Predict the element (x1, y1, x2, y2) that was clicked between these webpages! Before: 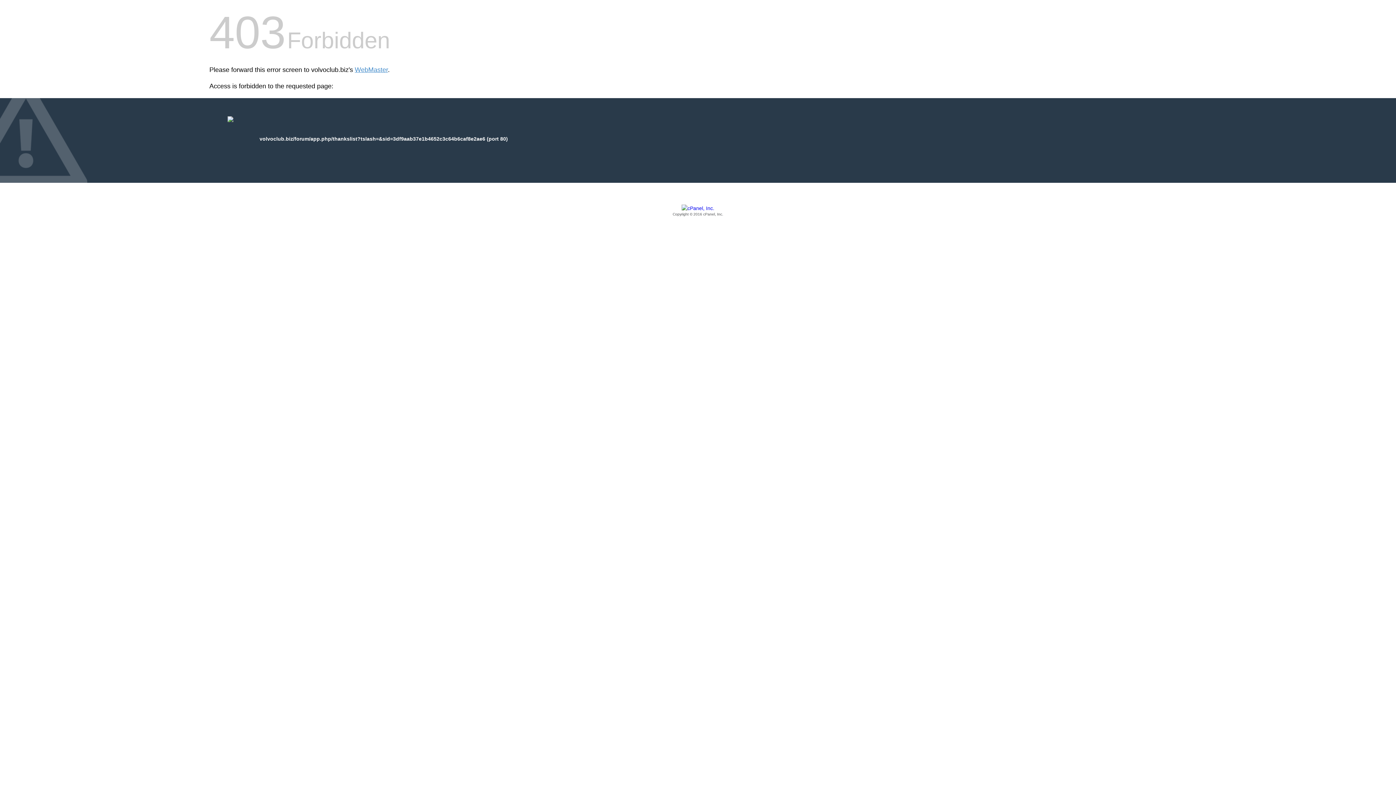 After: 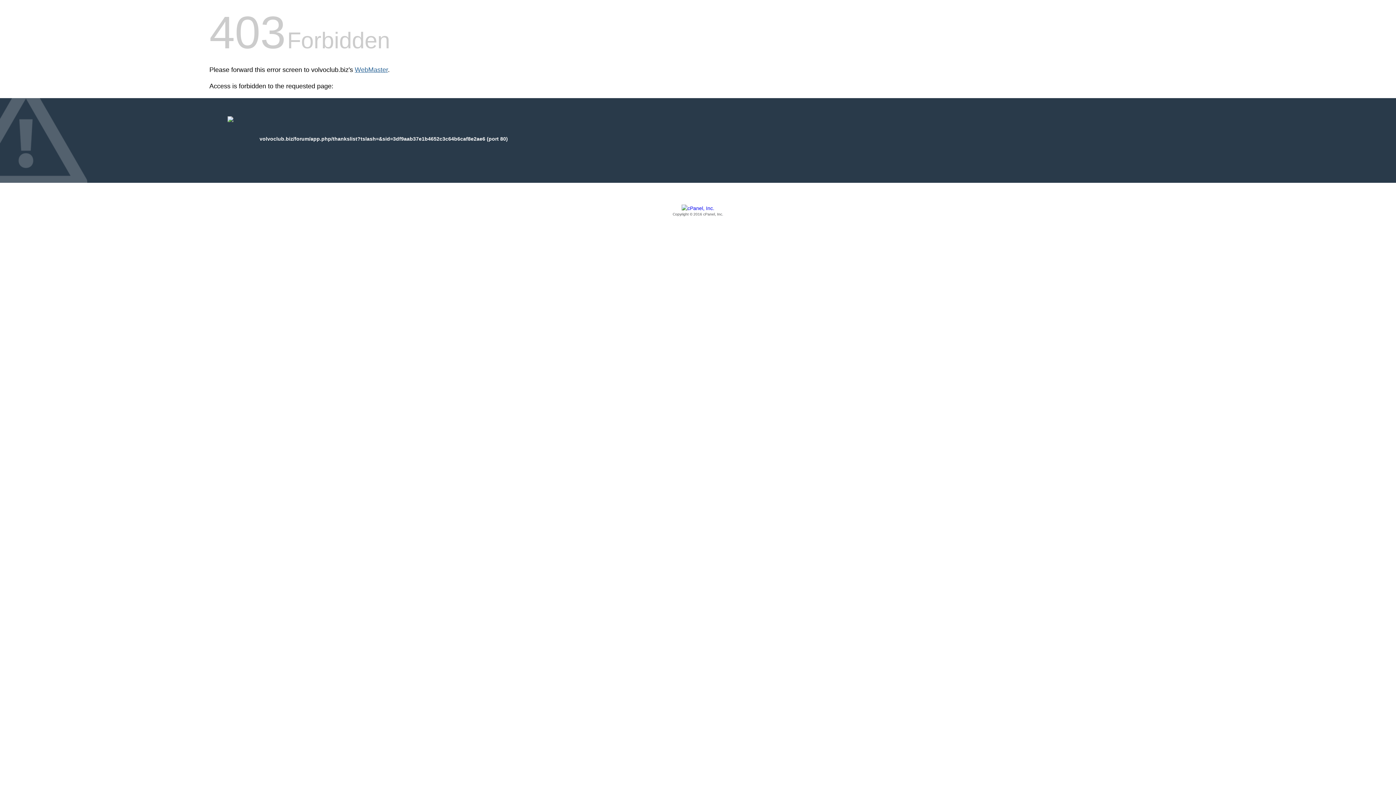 Action: bbox: (354, 66, 388, 73) label: WebMaster